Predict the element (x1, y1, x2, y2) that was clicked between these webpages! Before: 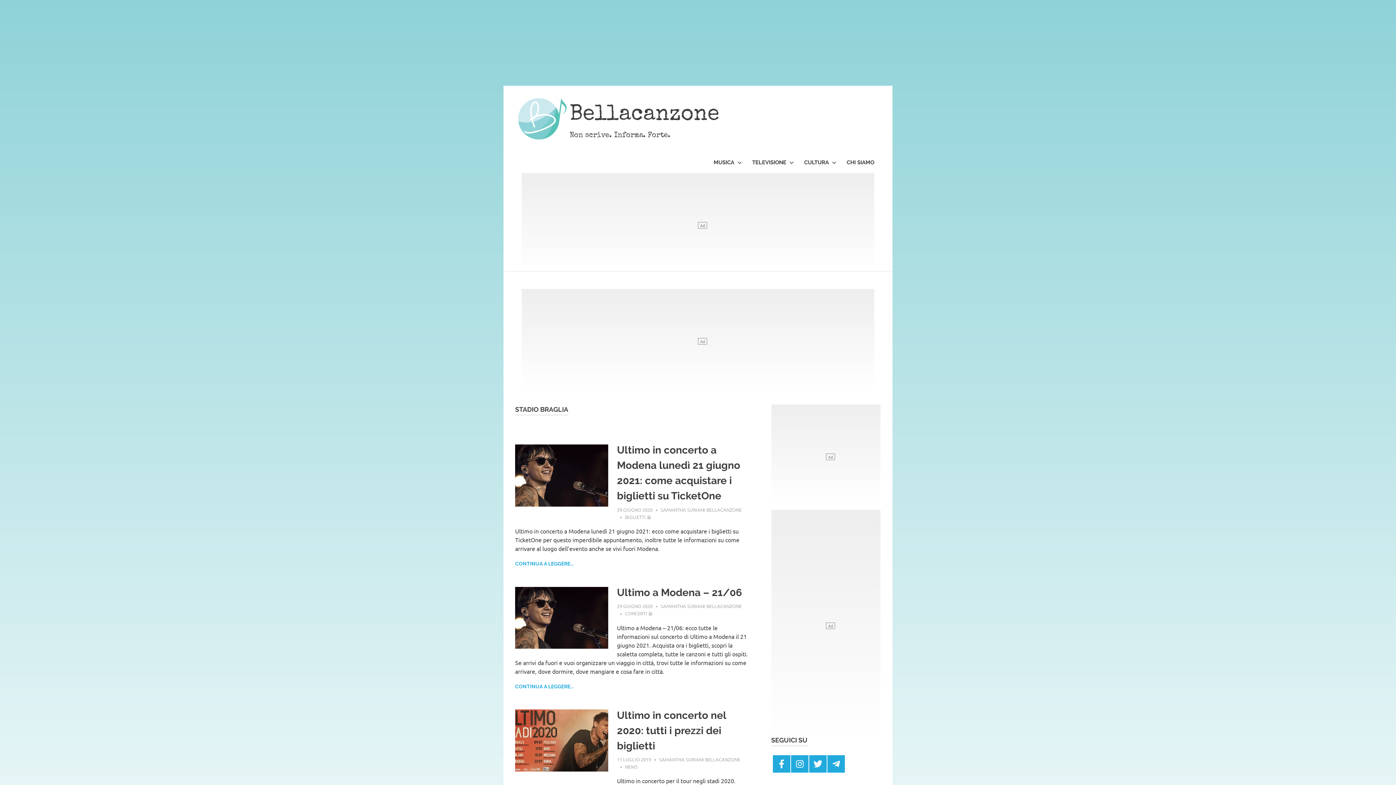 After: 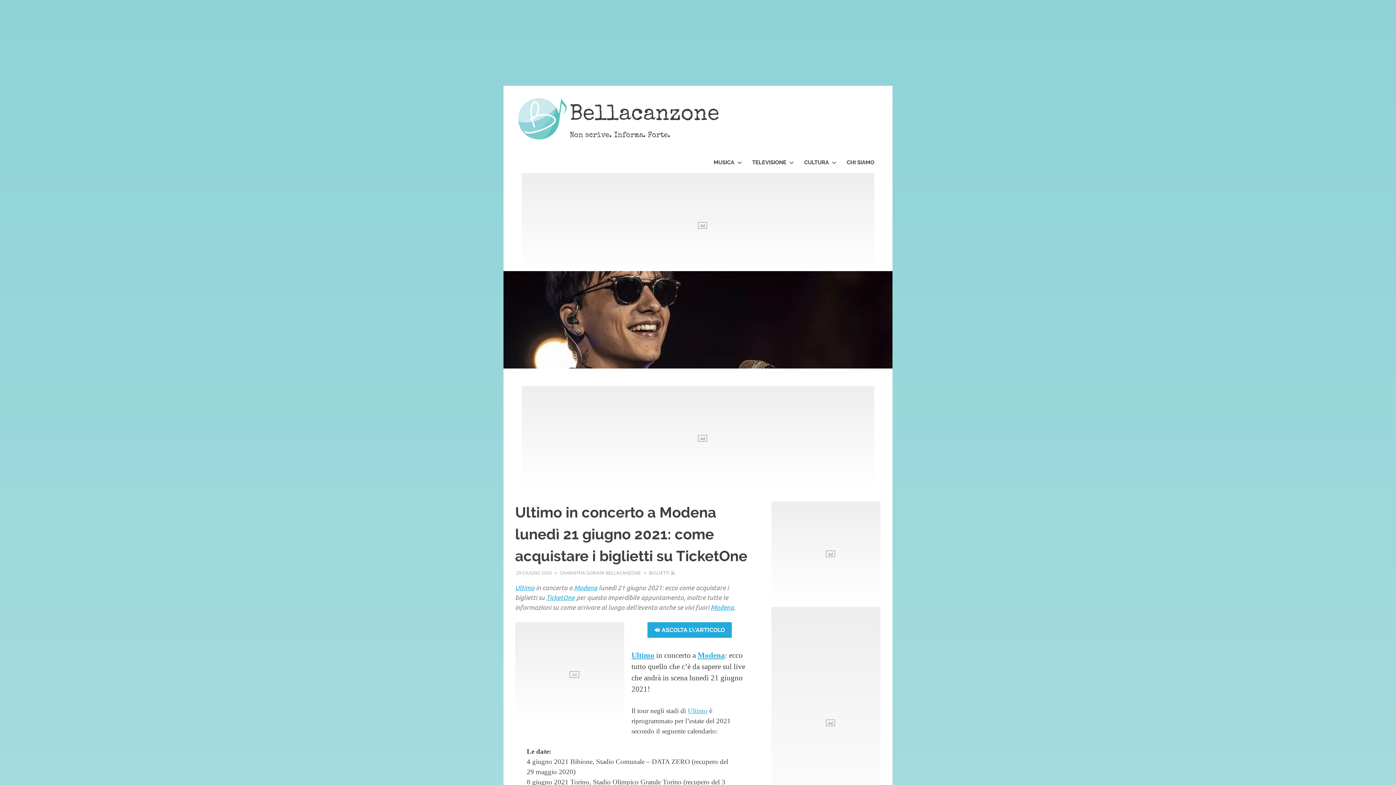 Action: bbox: (515, 560, 573, 567) label: CONTINUA A LEGGERE...